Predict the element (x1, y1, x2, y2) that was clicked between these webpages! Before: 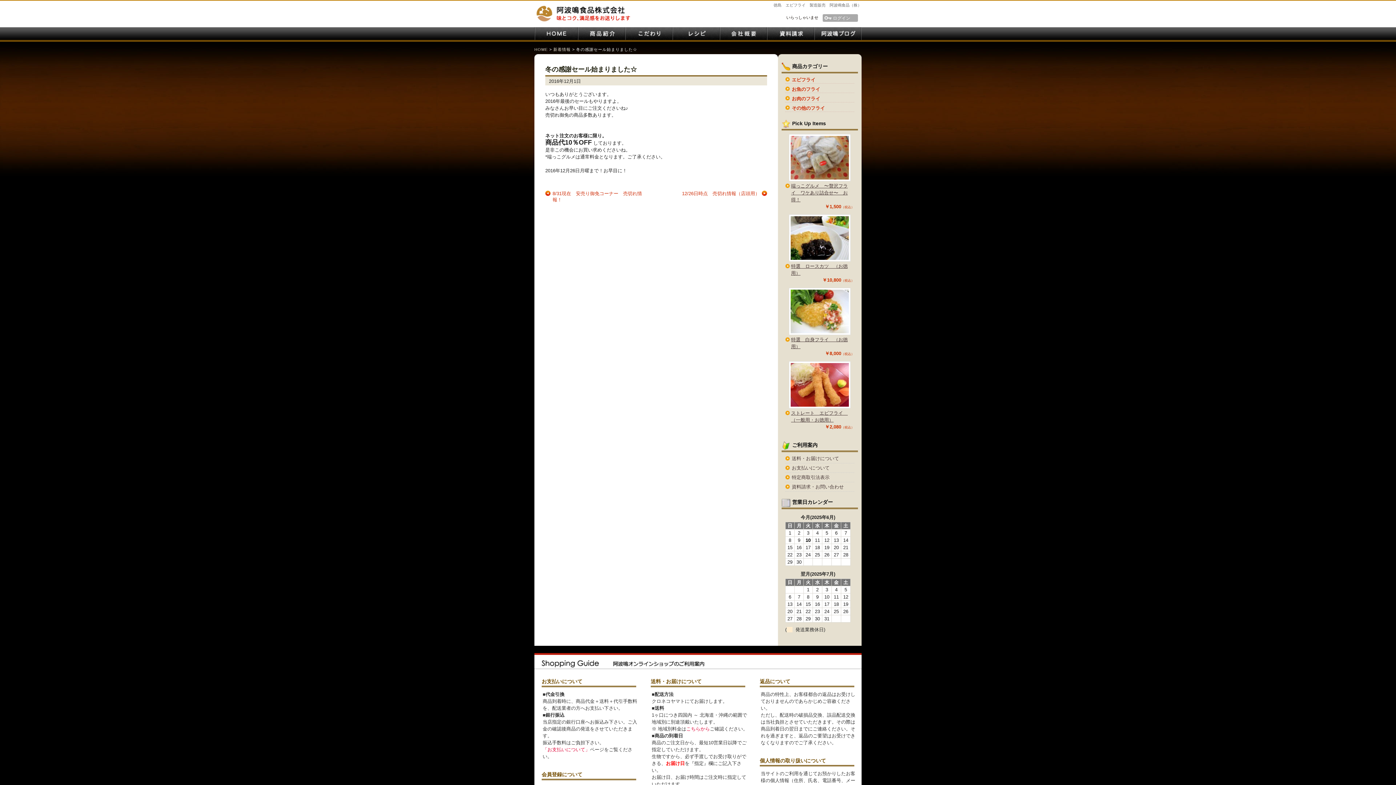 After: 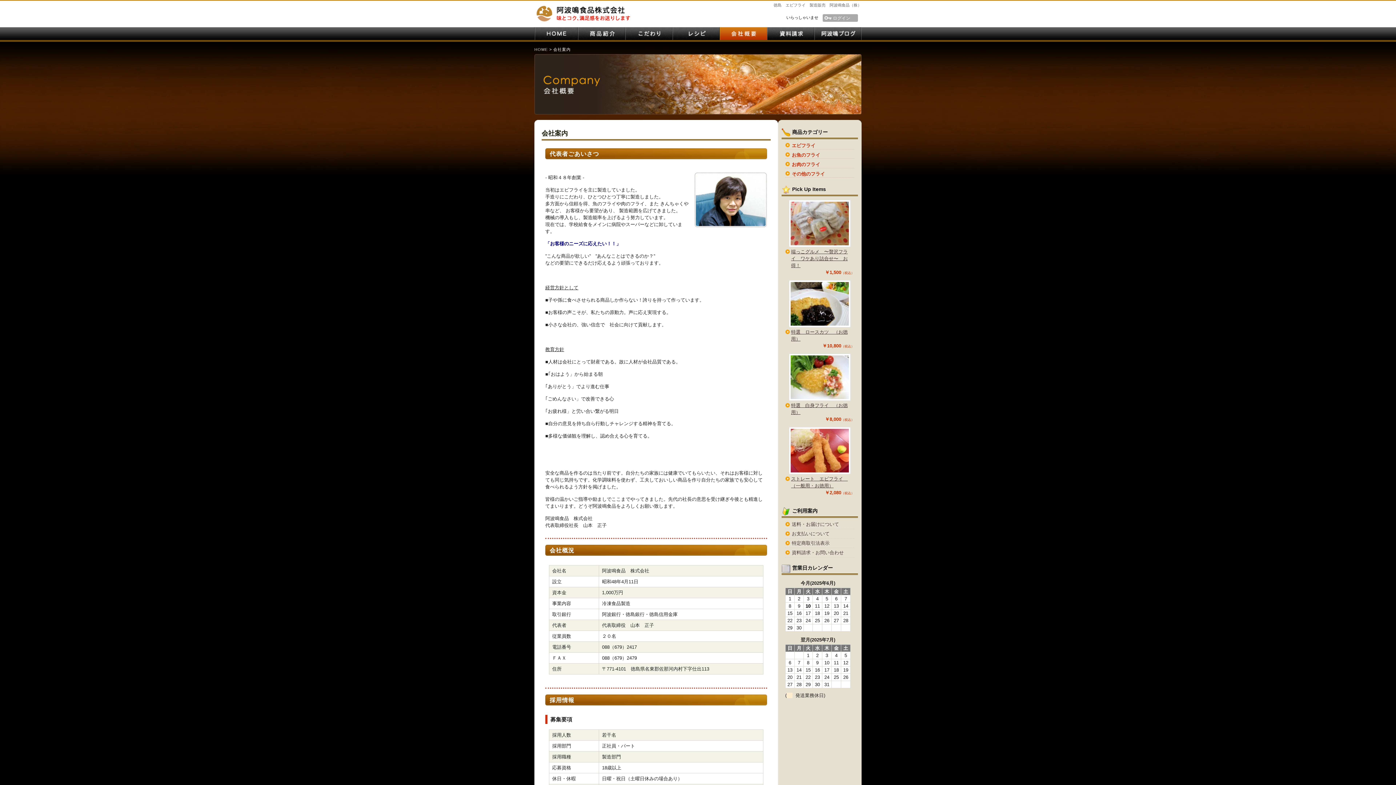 Action: label: 会社案内 bbox: (720, 27, 767, 40)